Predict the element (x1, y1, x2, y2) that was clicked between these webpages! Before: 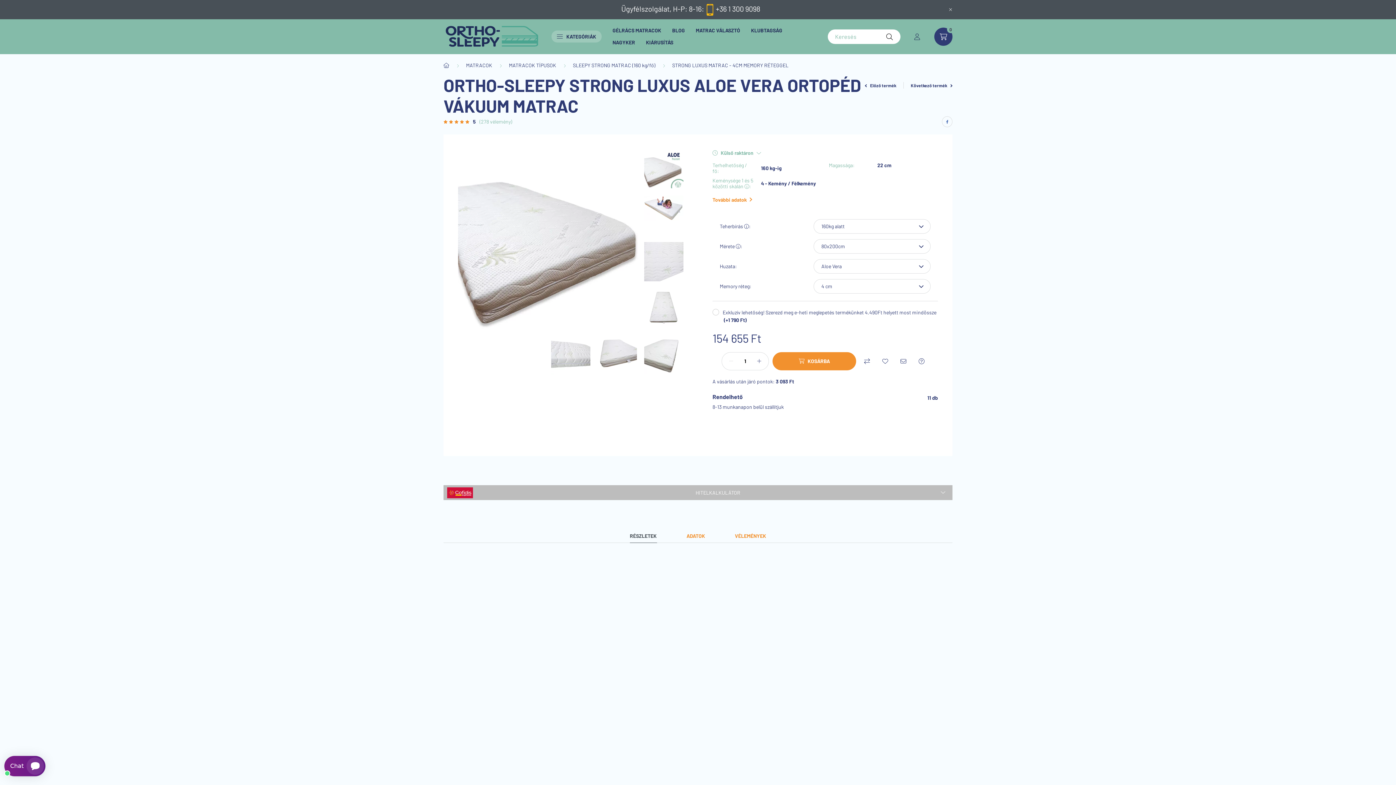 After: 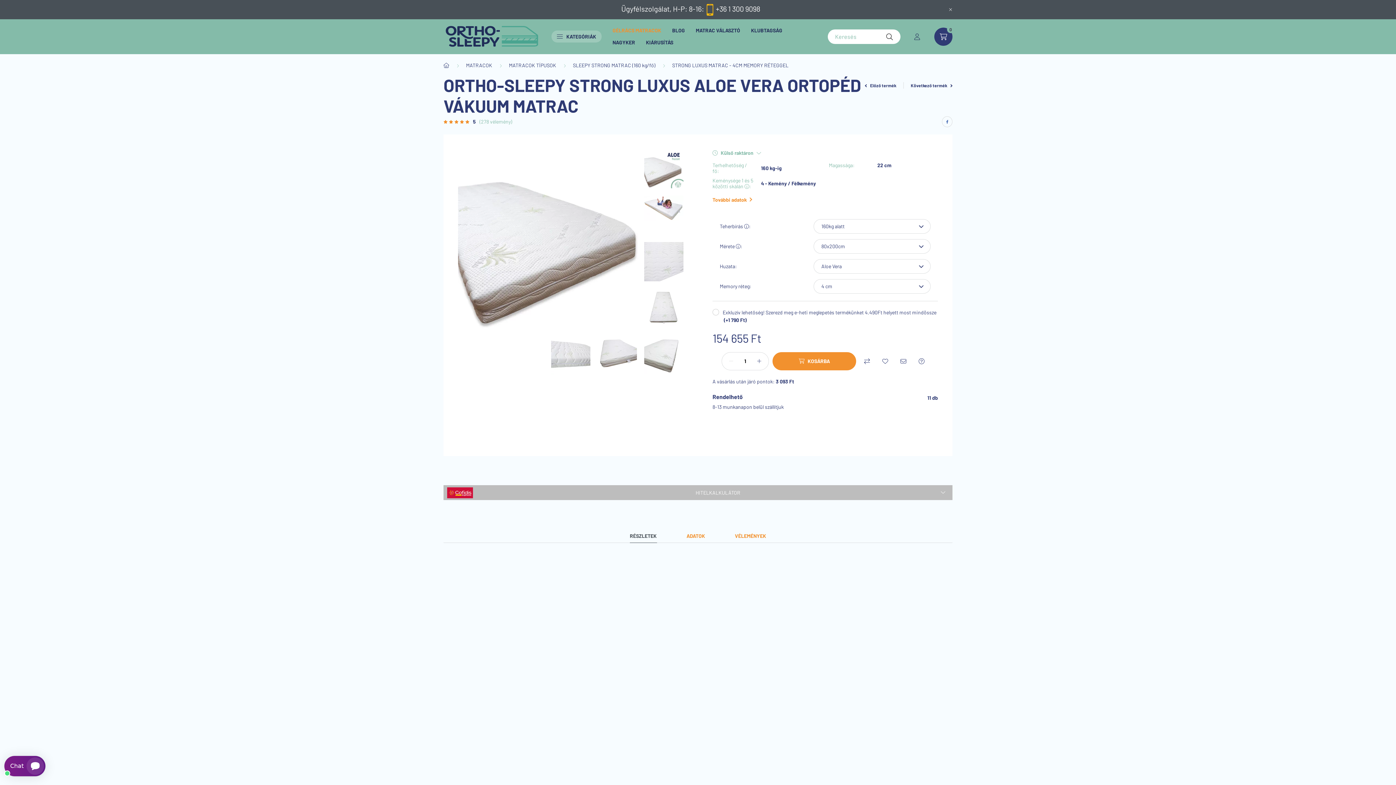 Action: label: GÉLRÁCS MATRACOK bbox: (607, 24, 666, 36)